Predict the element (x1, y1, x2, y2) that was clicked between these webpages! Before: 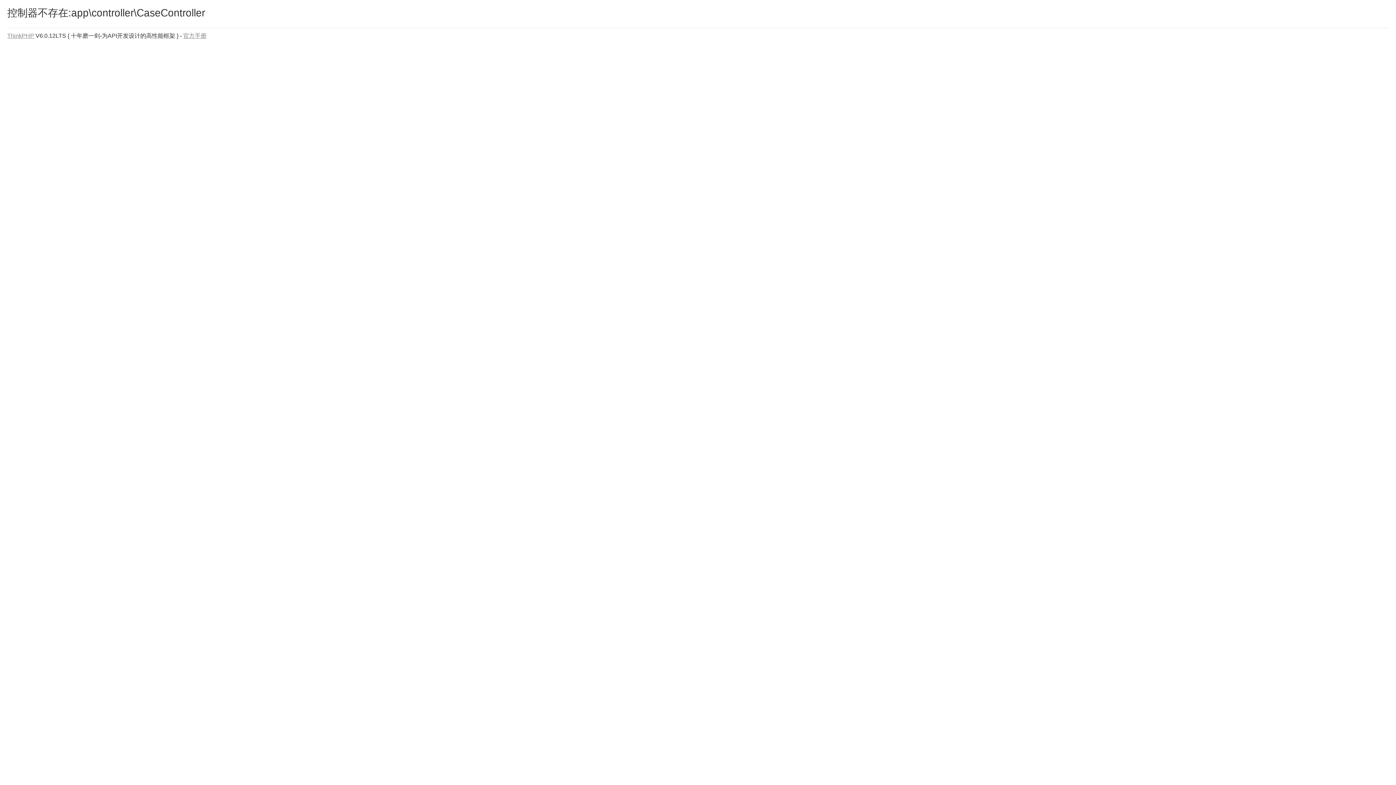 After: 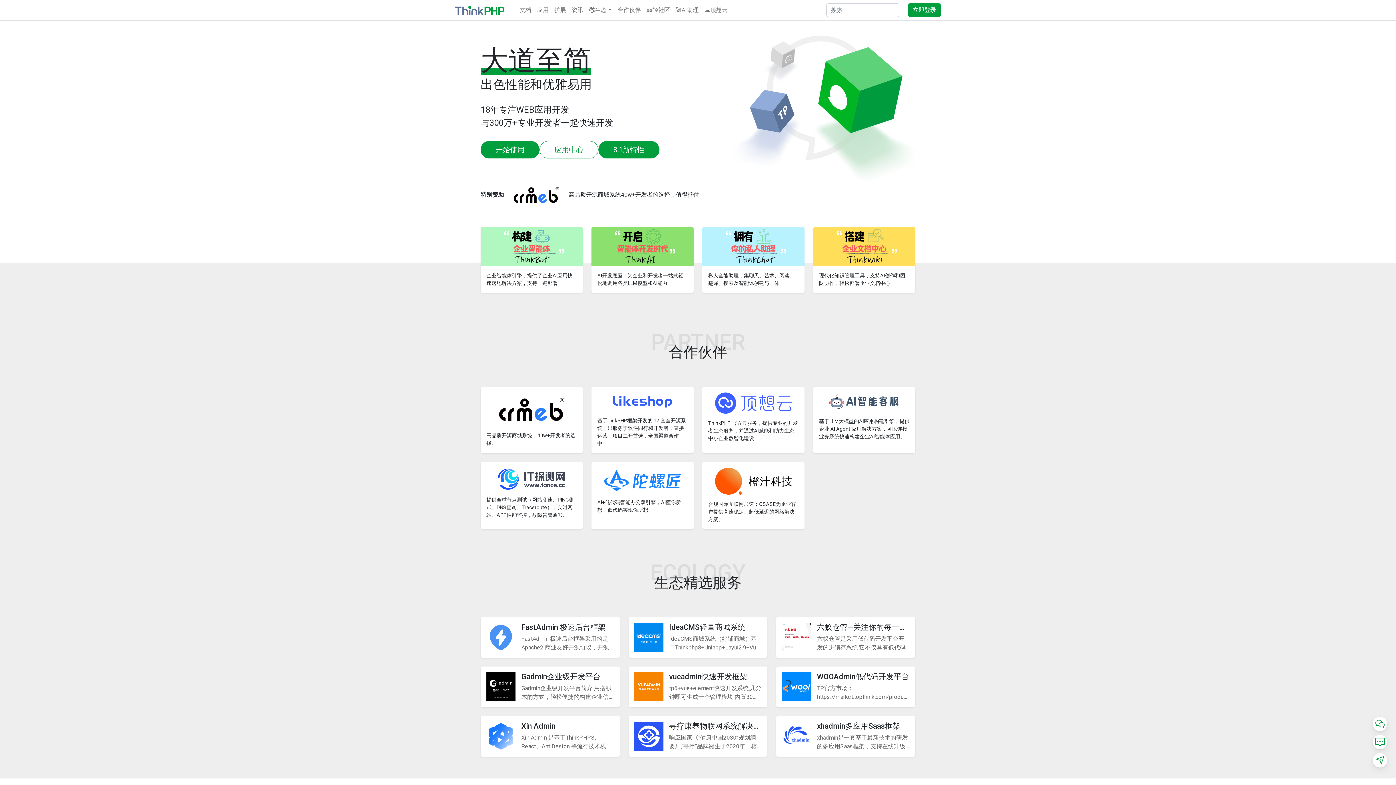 Action: label: ThinkPHP bbox: (7, 32, 34, 38)